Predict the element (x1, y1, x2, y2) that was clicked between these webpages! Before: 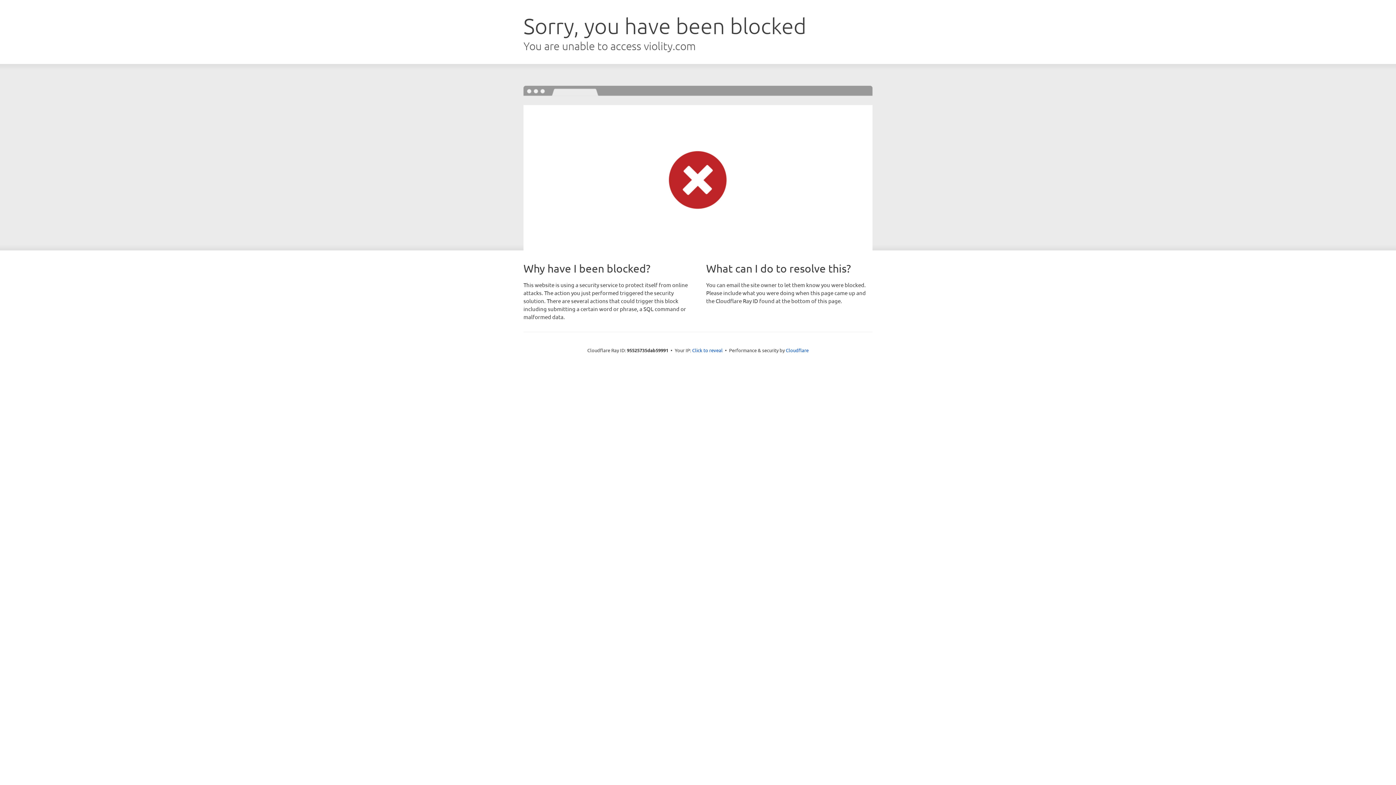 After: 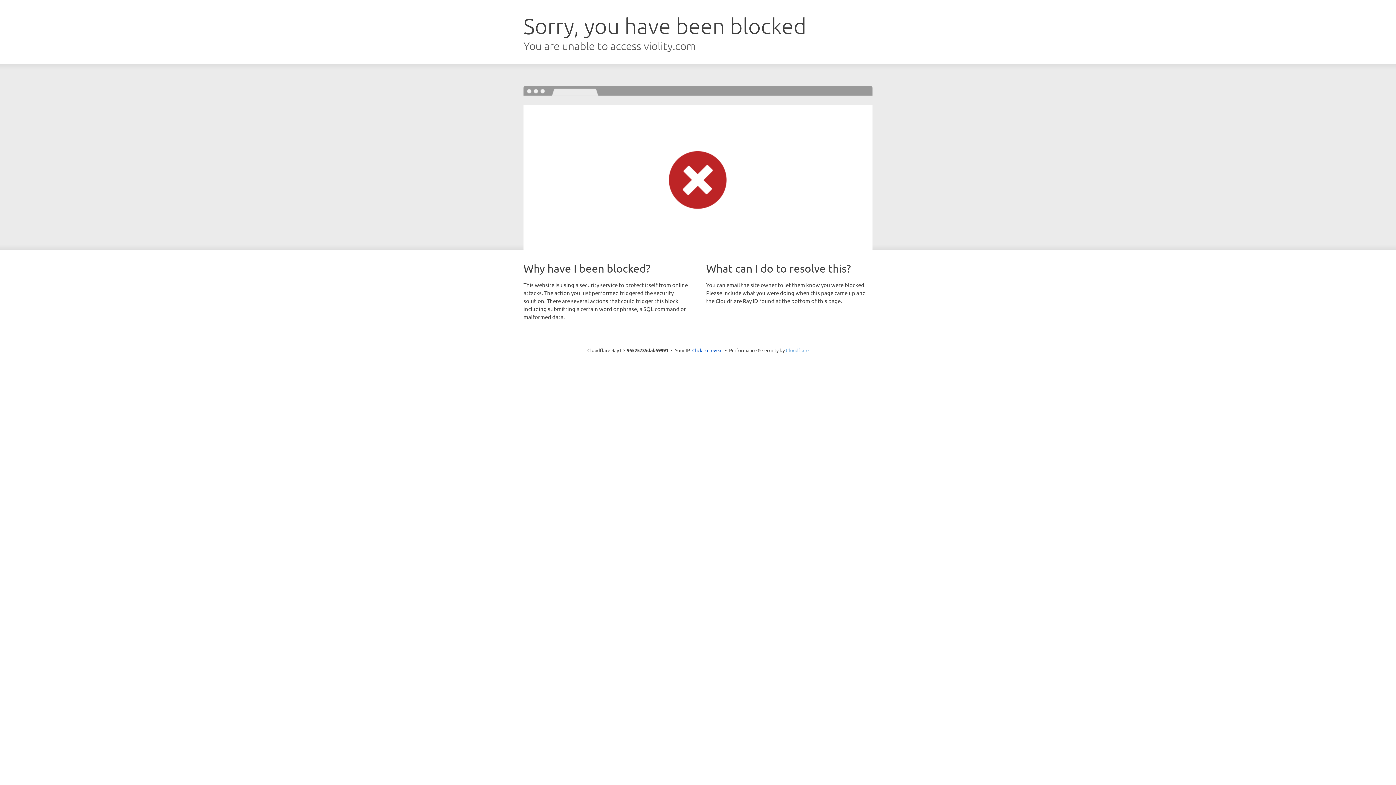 Action: label: Cloudflare bbox: (786, 347, 808, 353)